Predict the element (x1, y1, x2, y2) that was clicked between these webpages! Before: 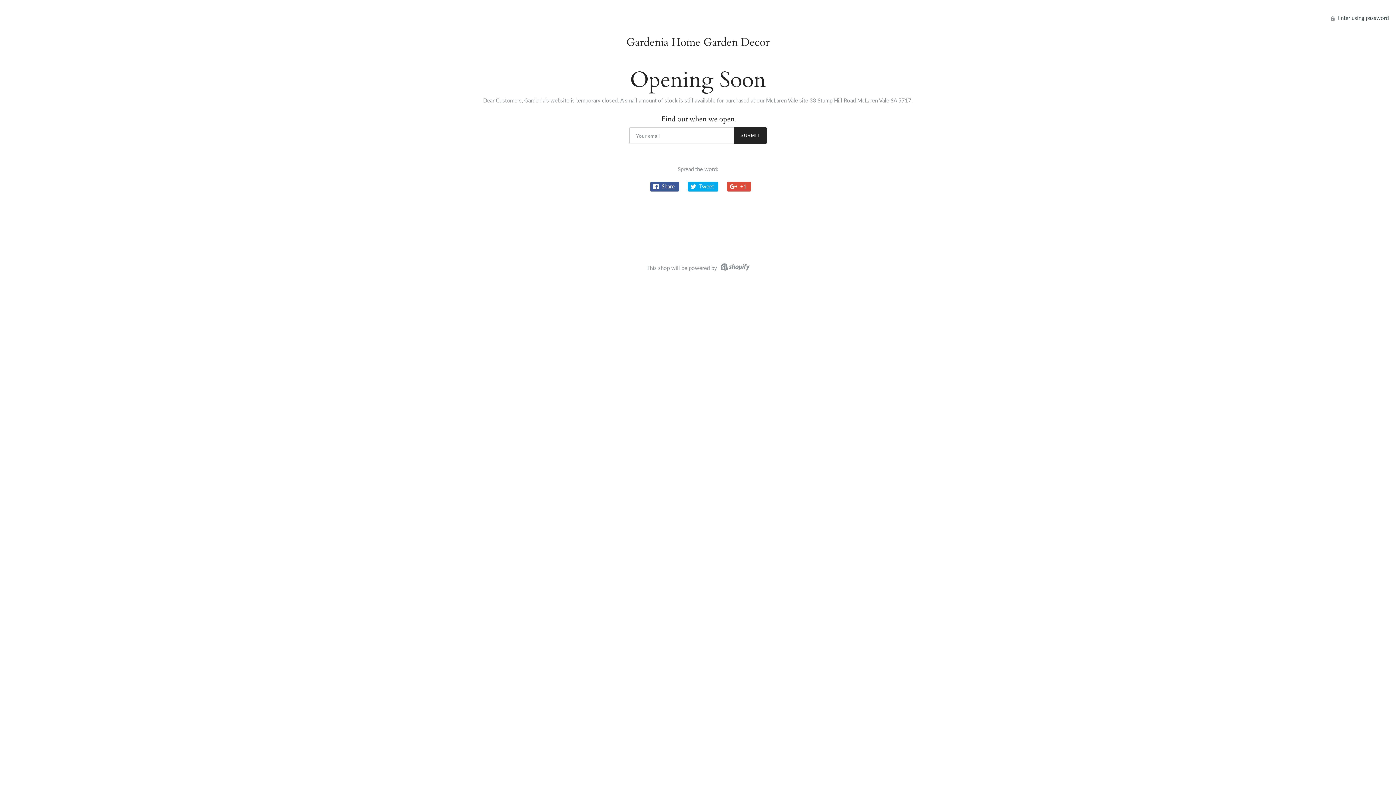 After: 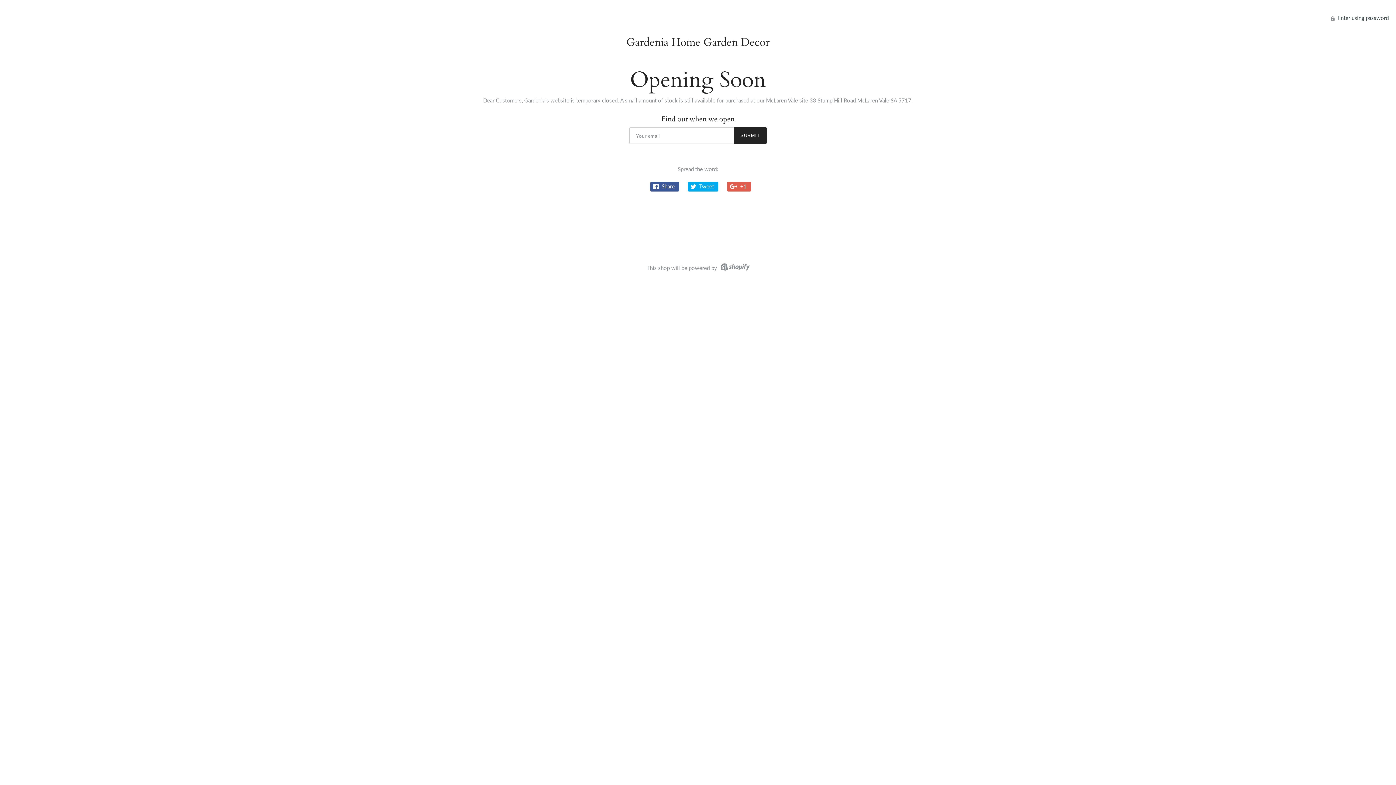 Action: label:  +1 bbox: (727, 181, 751, 191)